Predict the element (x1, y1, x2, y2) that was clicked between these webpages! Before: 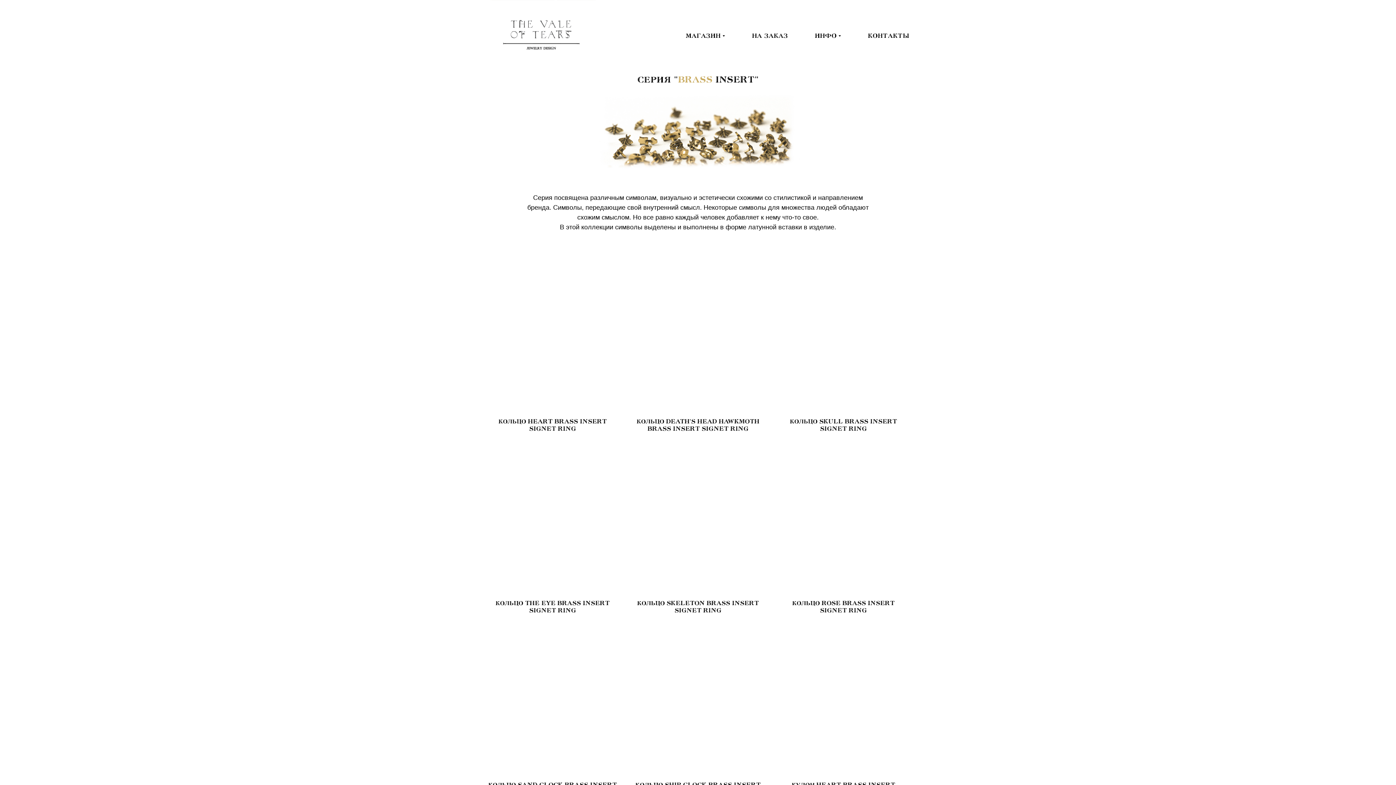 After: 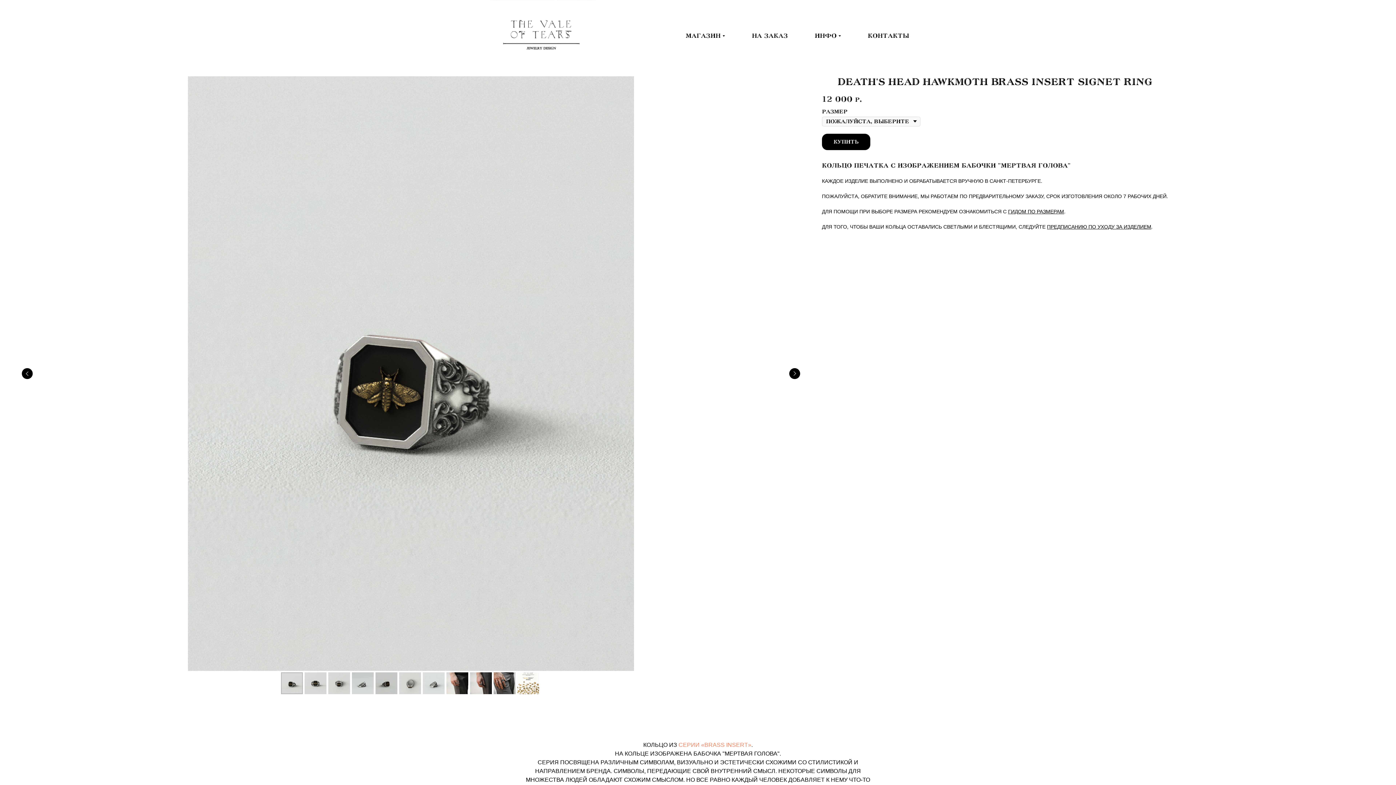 Action: bbox: (632, 283, 763, 432) label: КОЛЬЦО DEATH'S HEAD HAWKMOTH BRASS INSERT SIGNET RING